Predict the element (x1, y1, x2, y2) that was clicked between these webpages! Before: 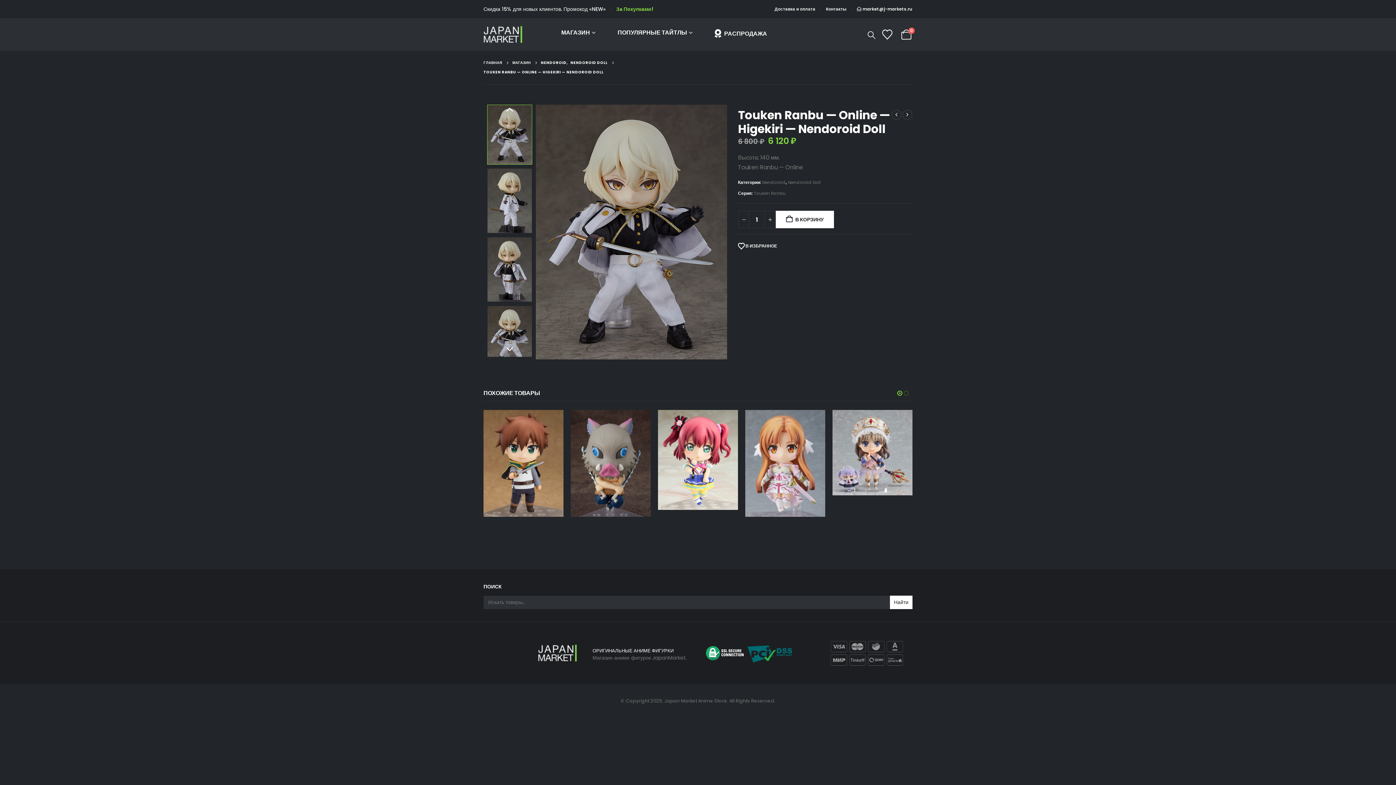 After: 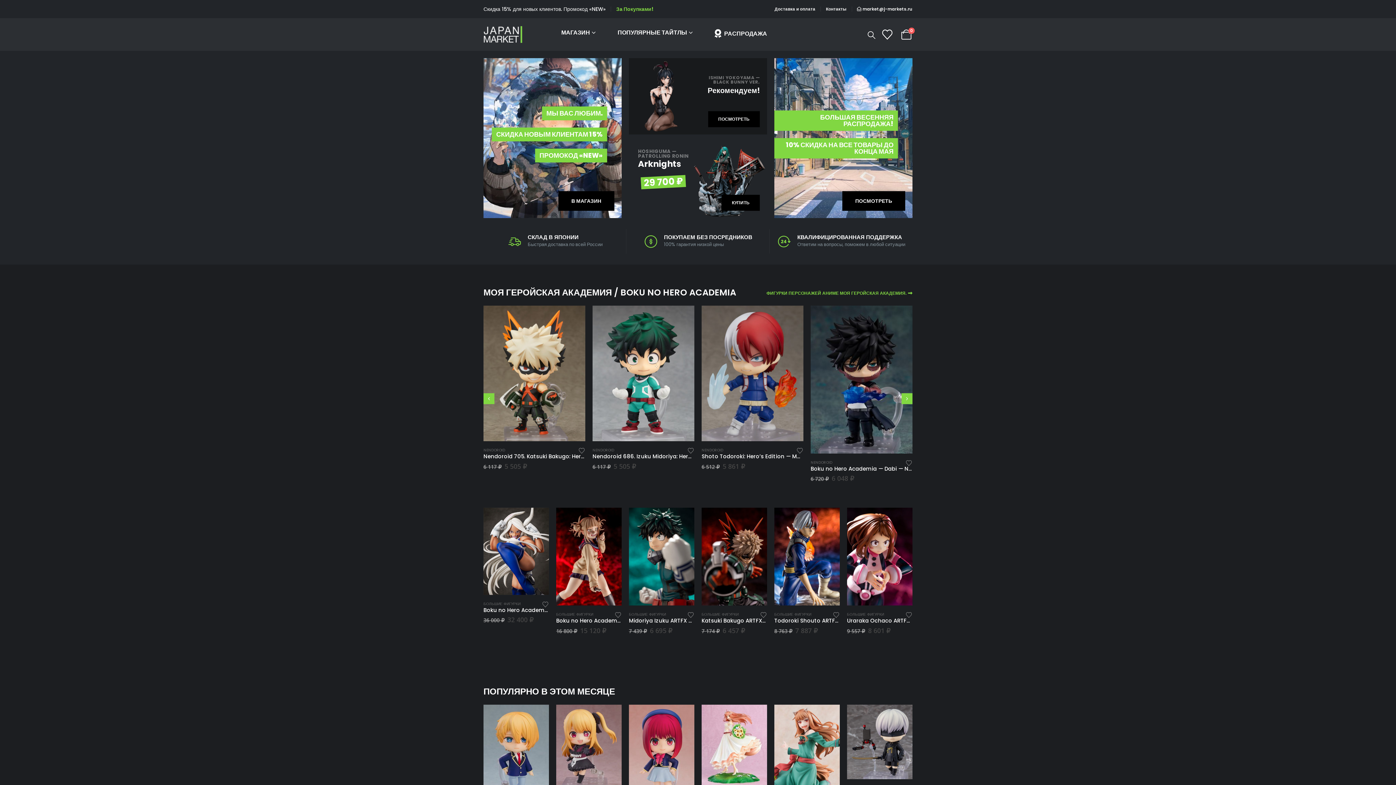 Action: bbox: (538, 665, 578, 673)